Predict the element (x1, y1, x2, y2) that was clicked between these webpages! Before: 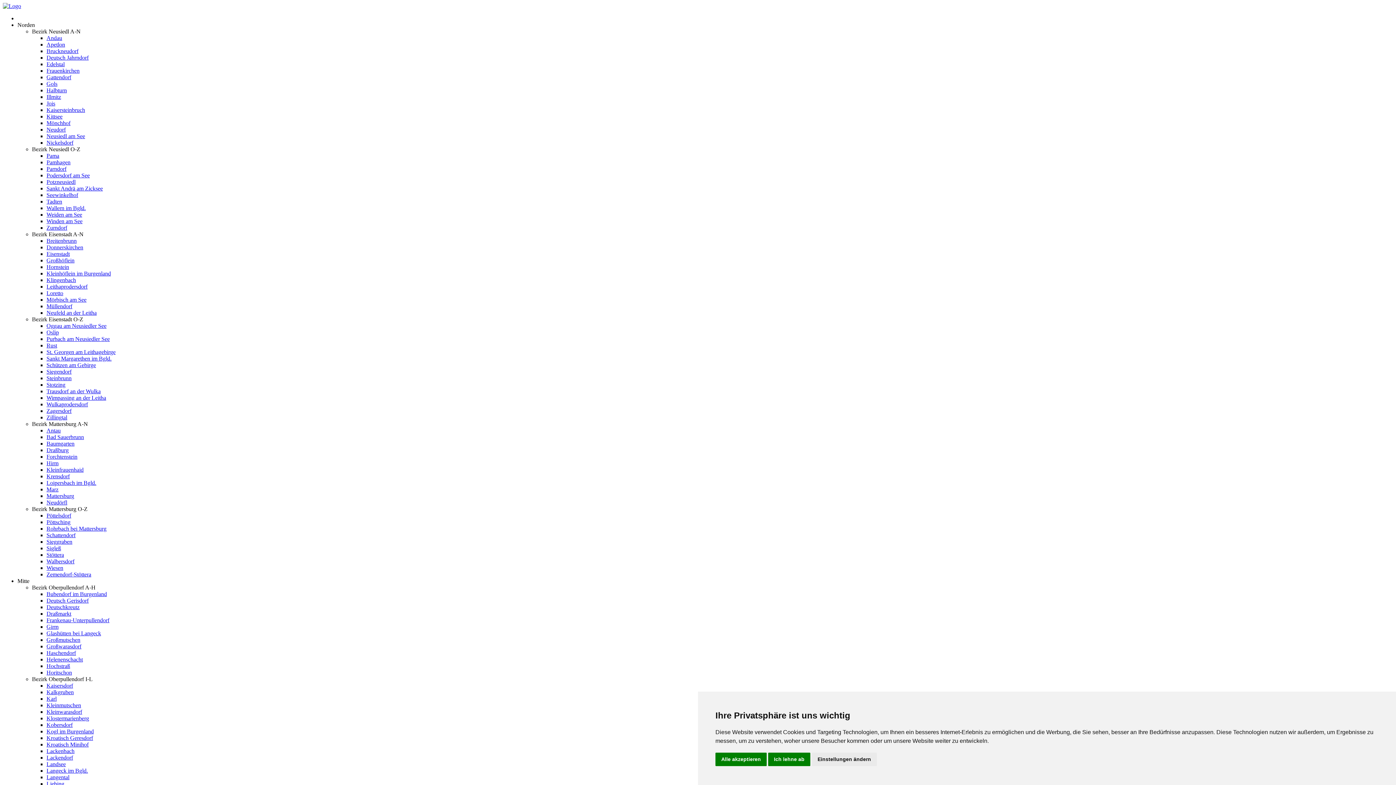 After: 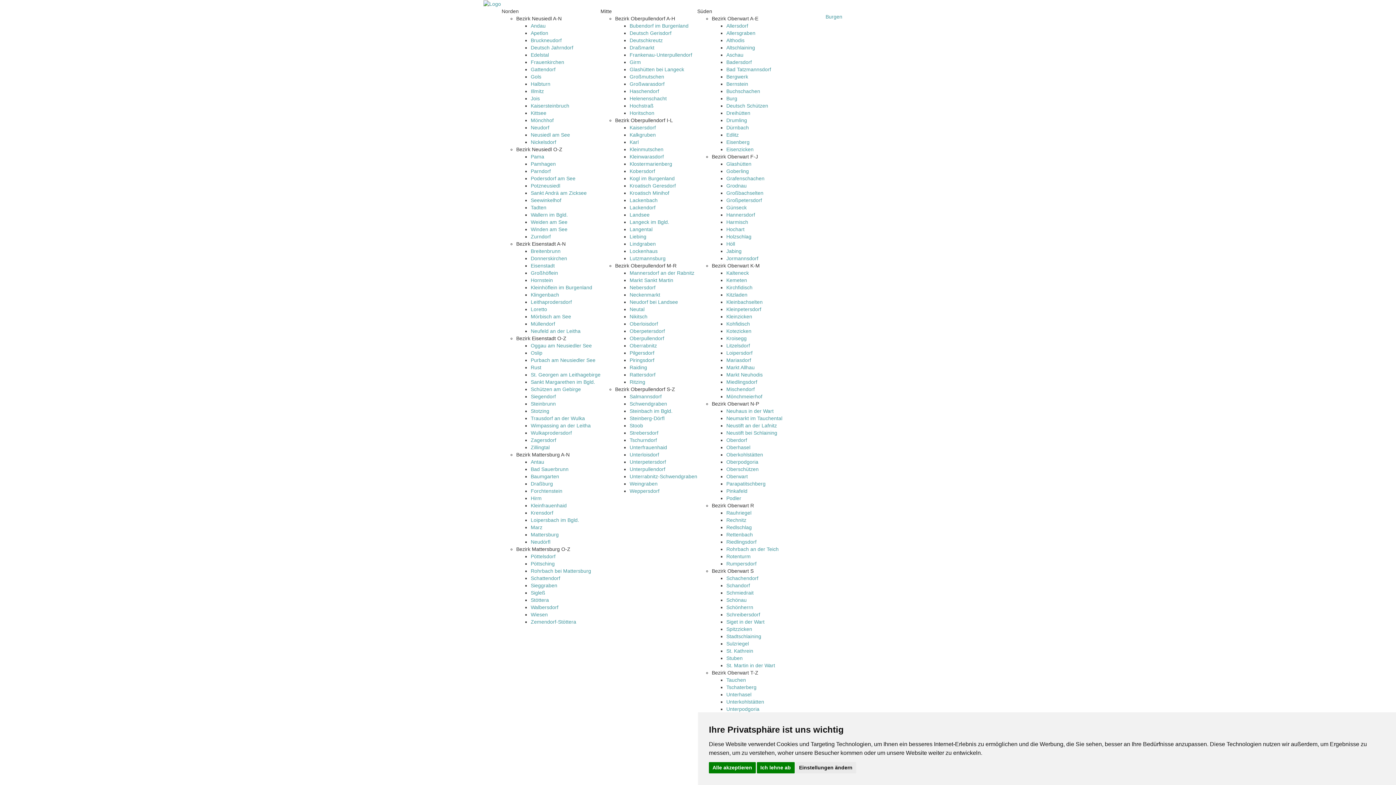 Action: bbox: (46, 591, 106, 597) label: Bubendorf im Burgenland